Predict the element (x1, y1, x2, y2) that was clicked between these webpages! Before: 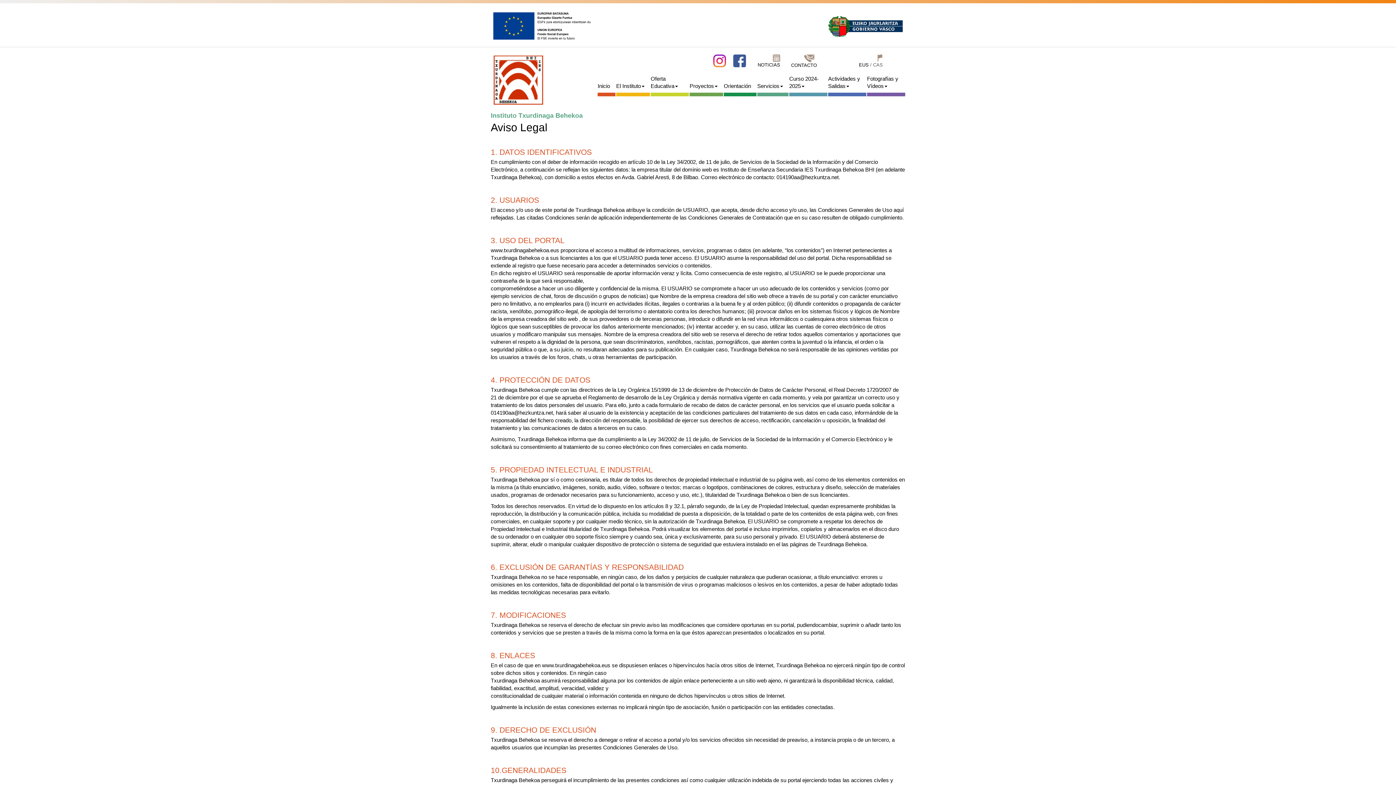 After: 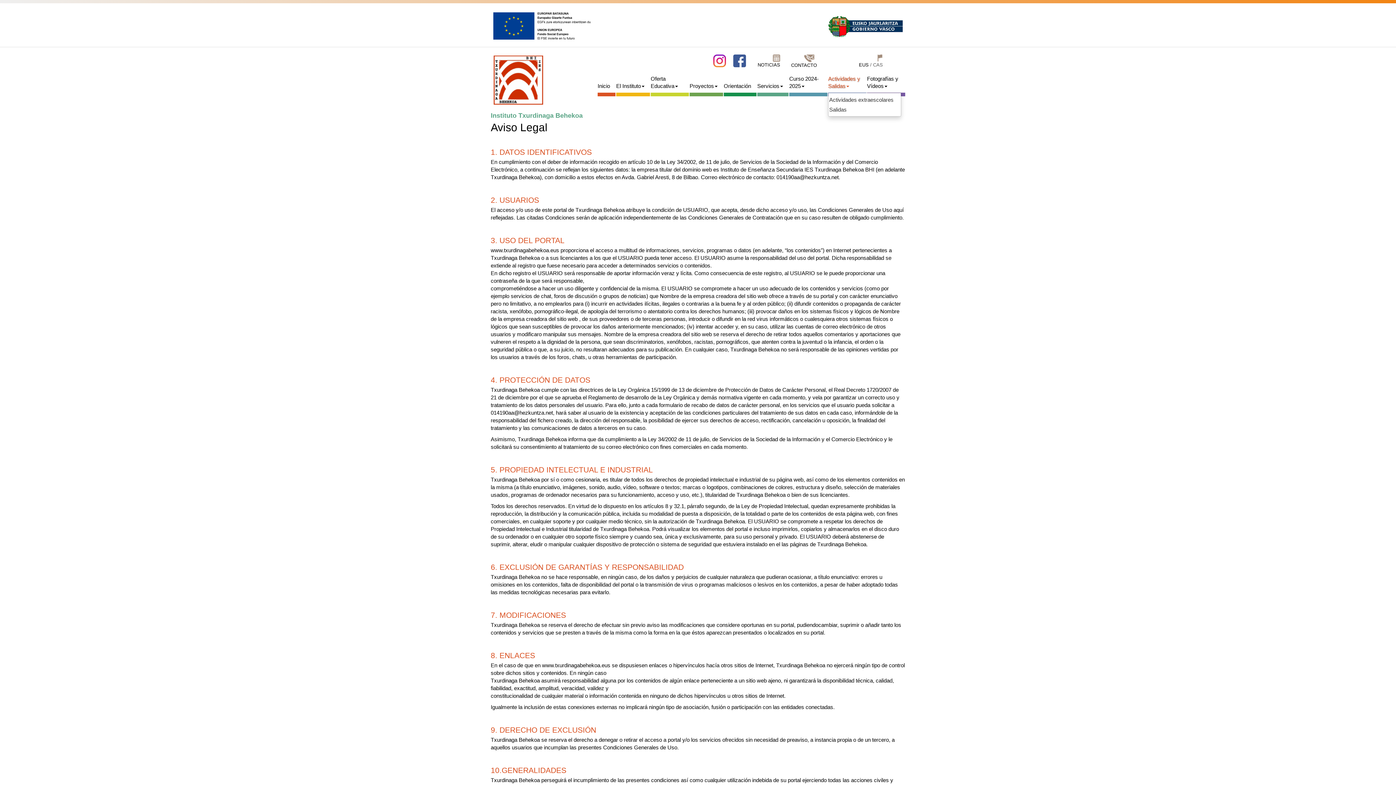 Action: bbox: (828, 72, 866, 92) label: Actividades y Salidas